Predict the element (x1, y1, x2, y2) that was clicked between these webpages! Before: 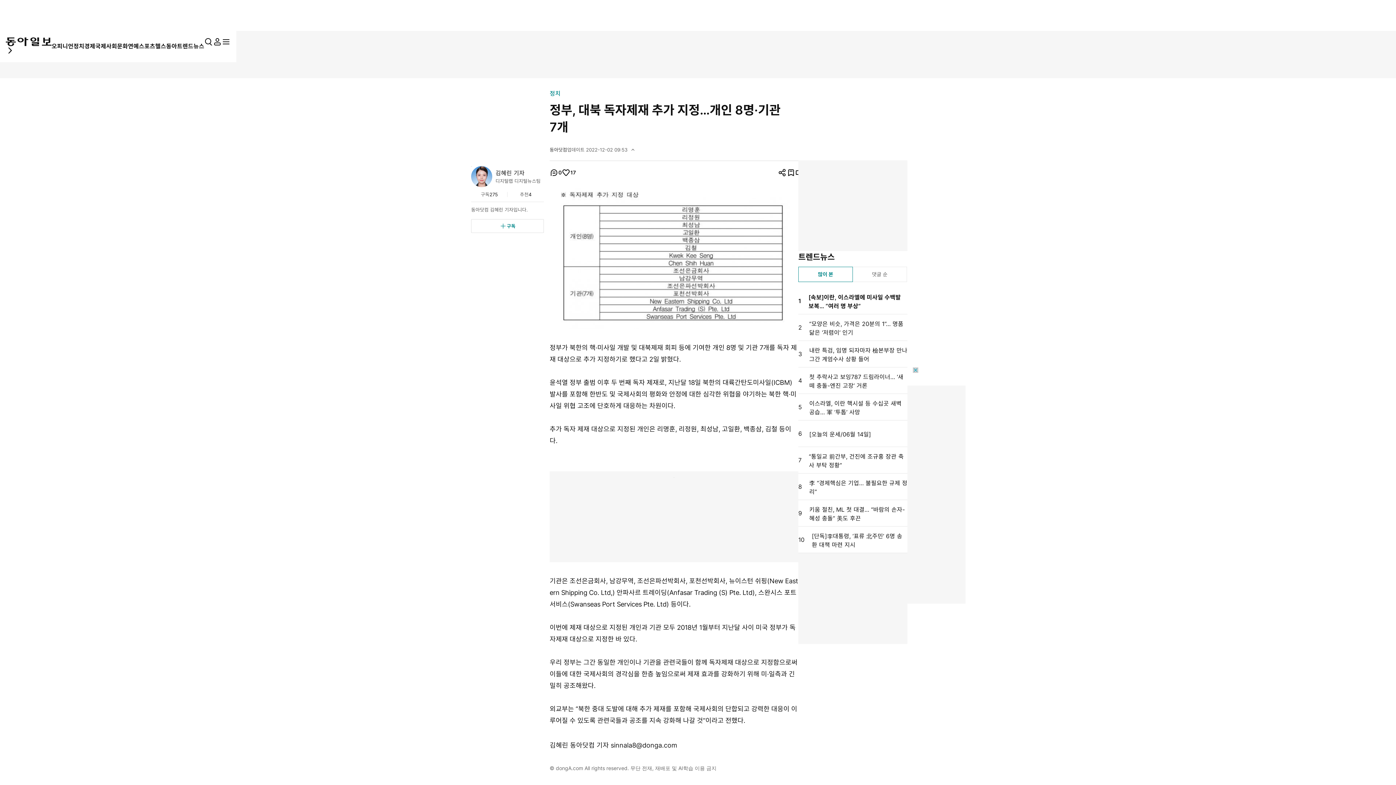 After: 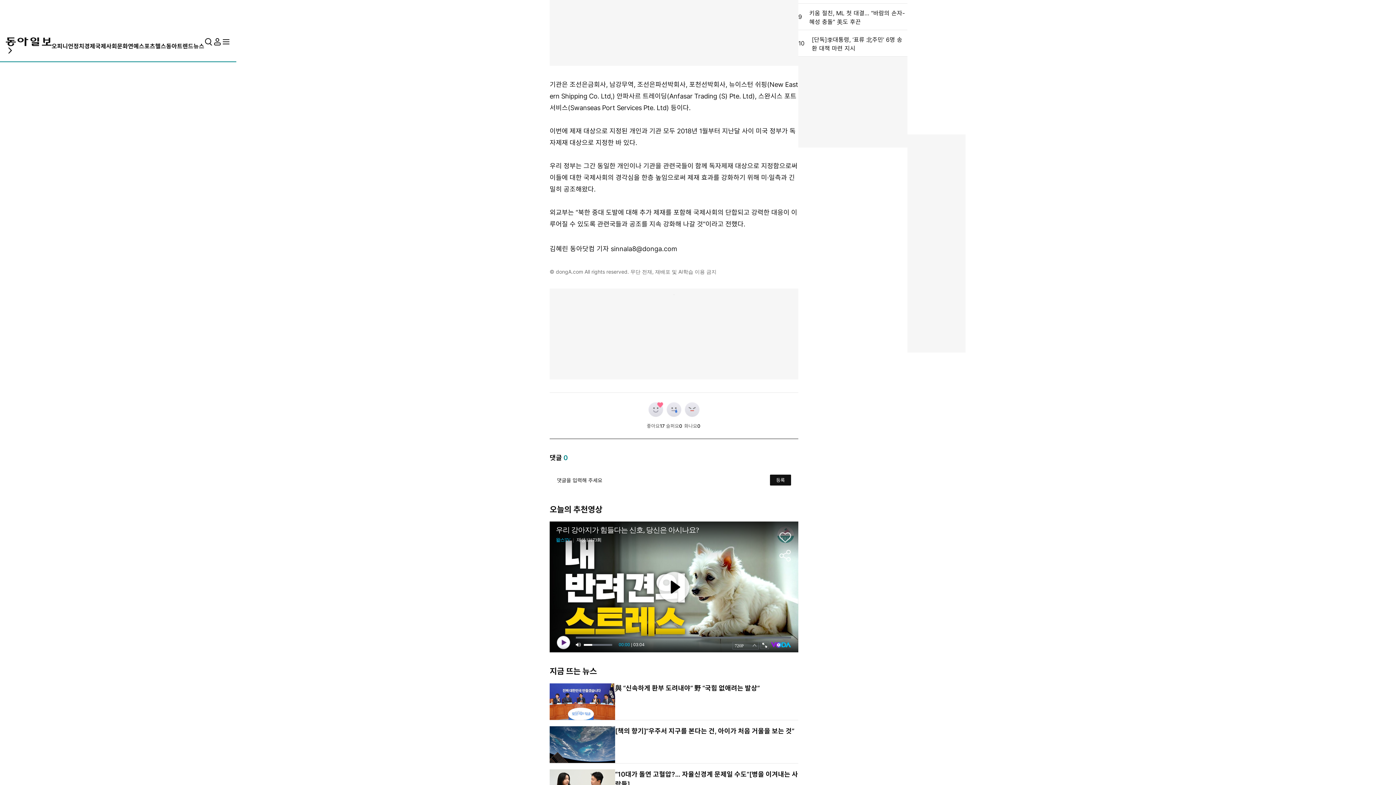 Action: label: 17
개 bbox: (570, 169, 576, 176)